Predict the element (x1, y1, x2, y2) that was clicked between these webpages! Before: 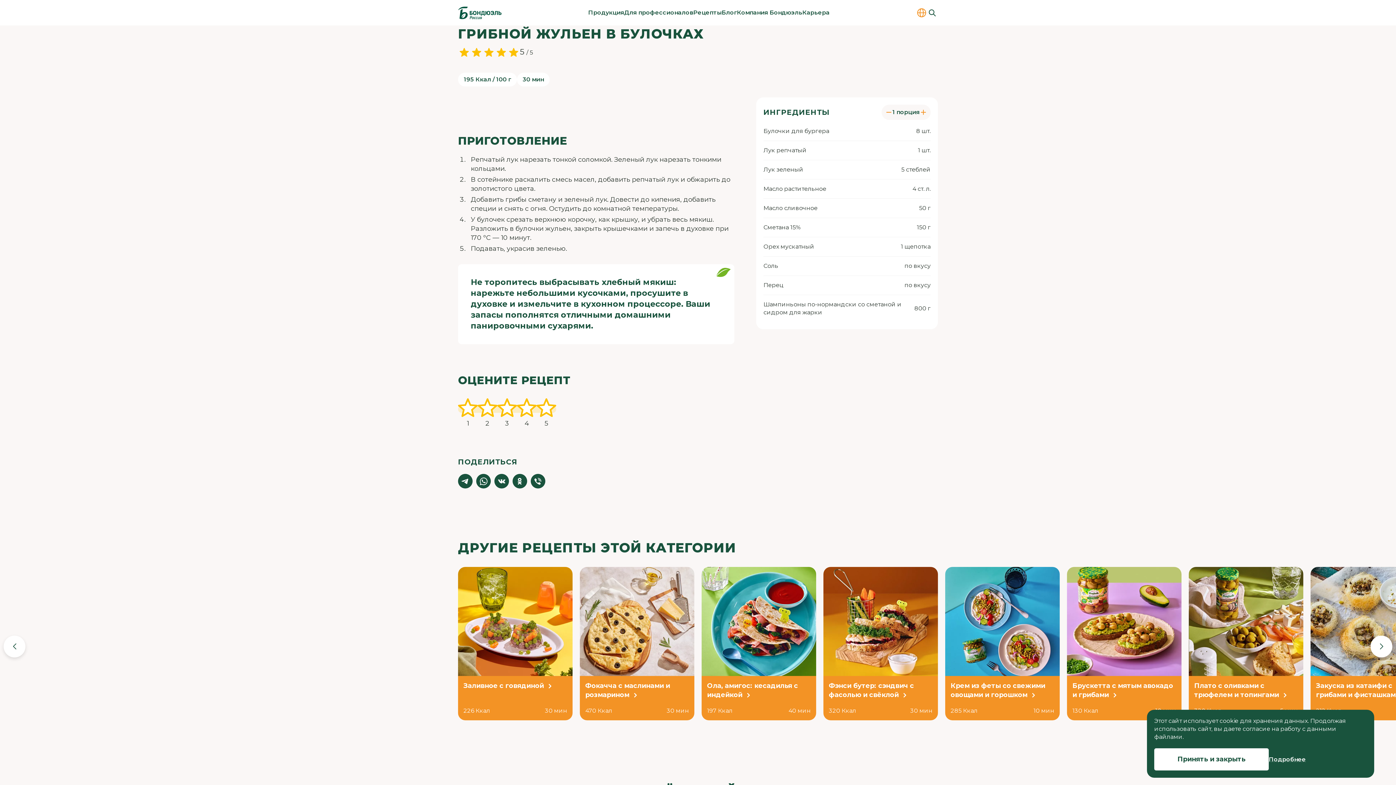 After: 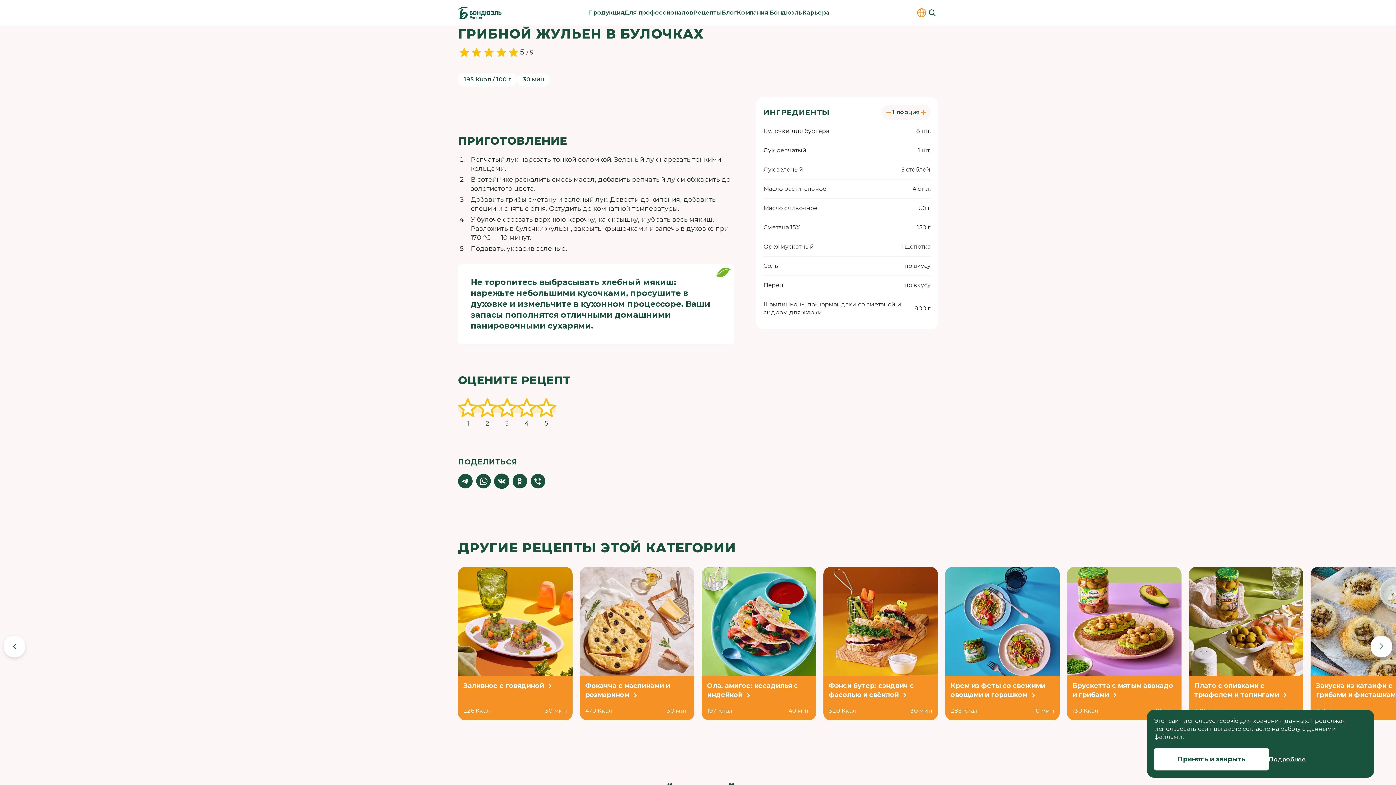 Action: bbox: (494, 474, 509, 488)